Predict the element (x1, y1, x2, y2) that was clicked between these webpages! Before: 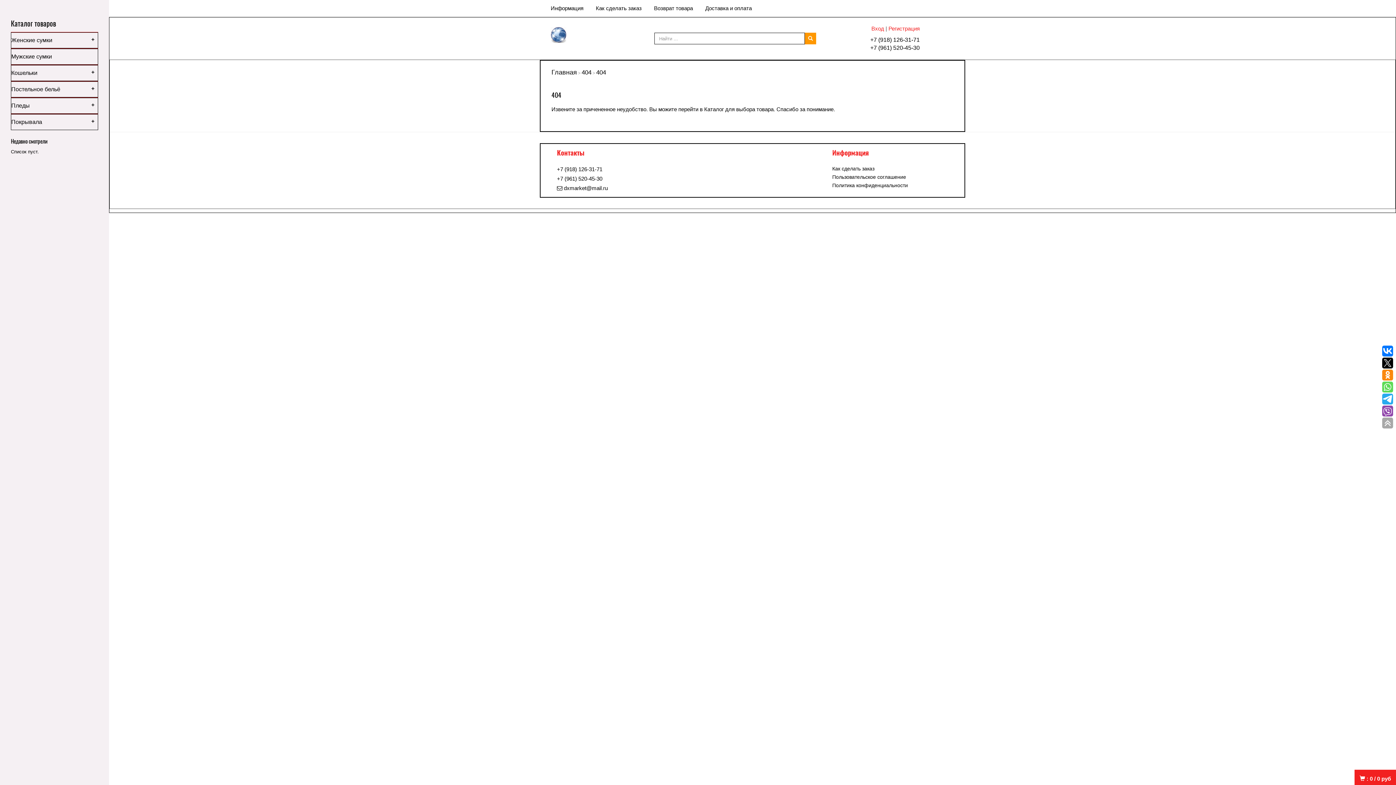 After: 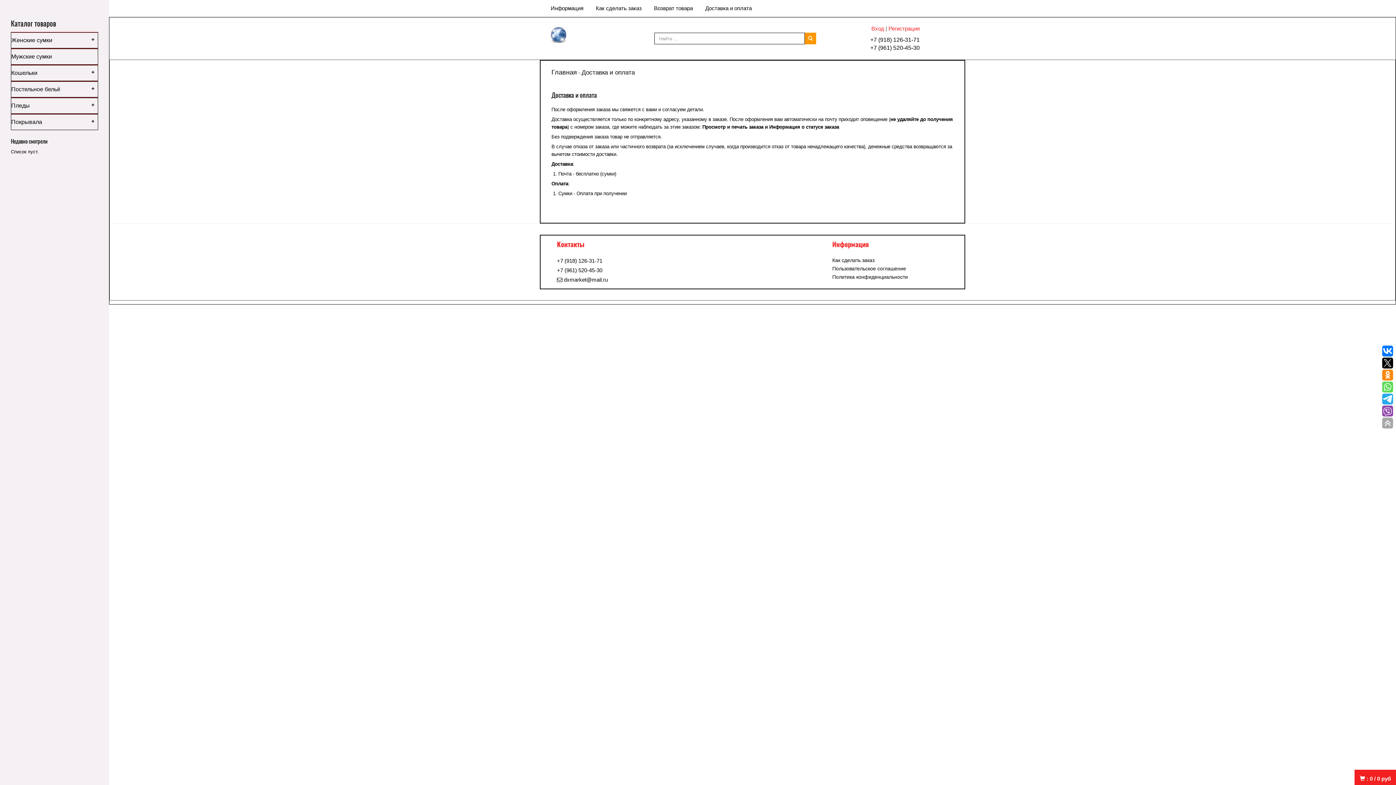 Action: label: Доставка и оплата bbox: (700, 0, 757, 16)